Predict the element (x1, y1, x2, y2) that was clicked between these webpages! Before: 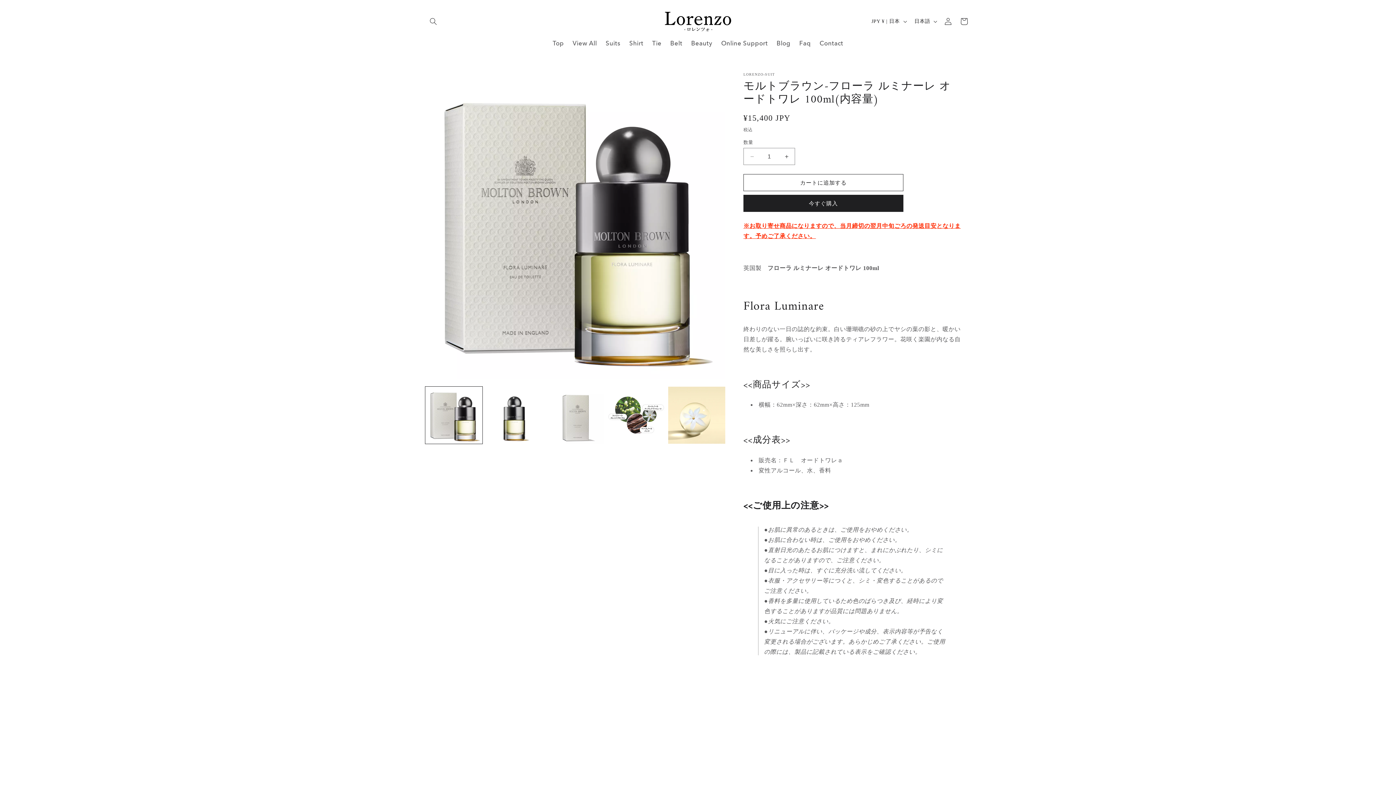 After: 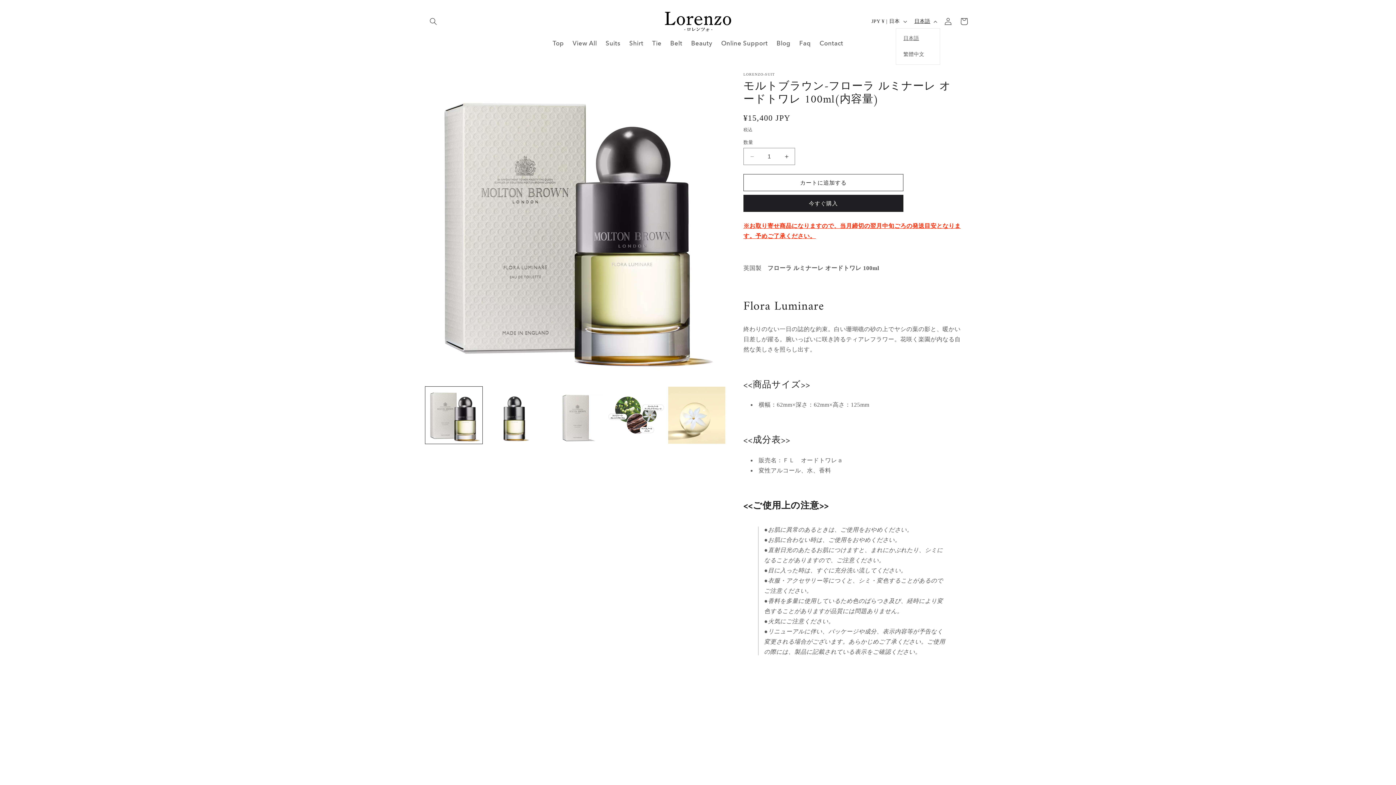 Action: label: 日本語 bbox: (910, 14, 940, 28)